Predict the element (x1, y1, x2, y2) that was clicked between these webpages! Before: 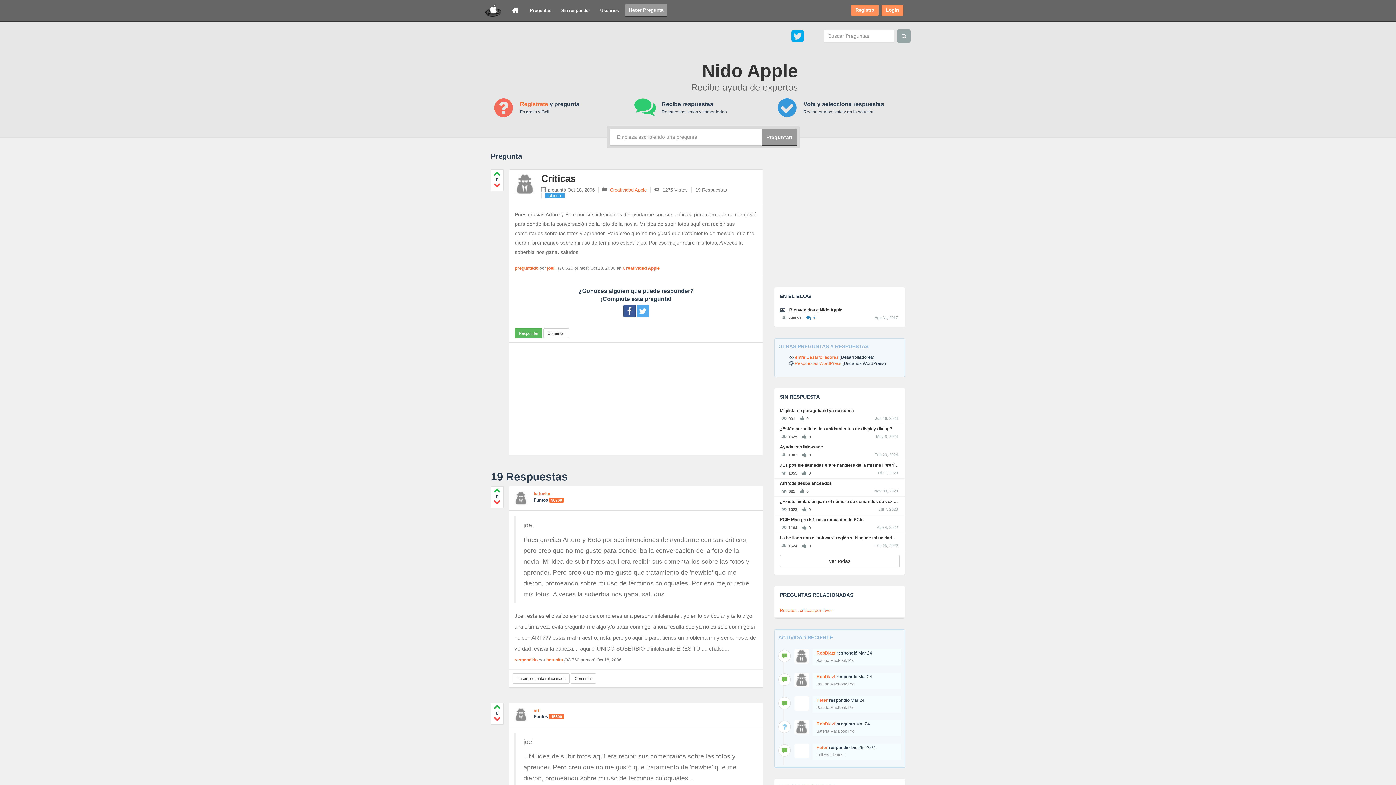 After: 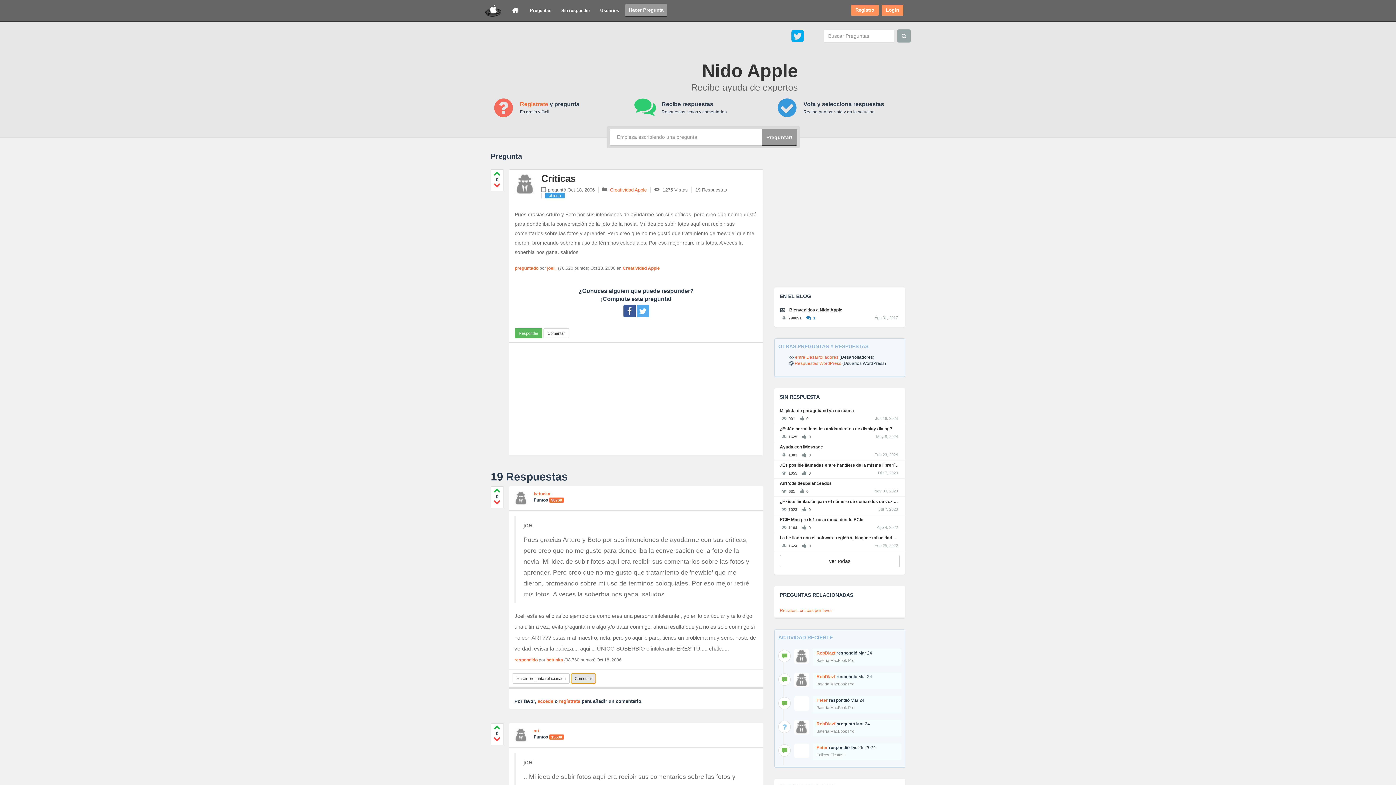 Action: label: Comentar bbox: (570, 673, 596, 684)